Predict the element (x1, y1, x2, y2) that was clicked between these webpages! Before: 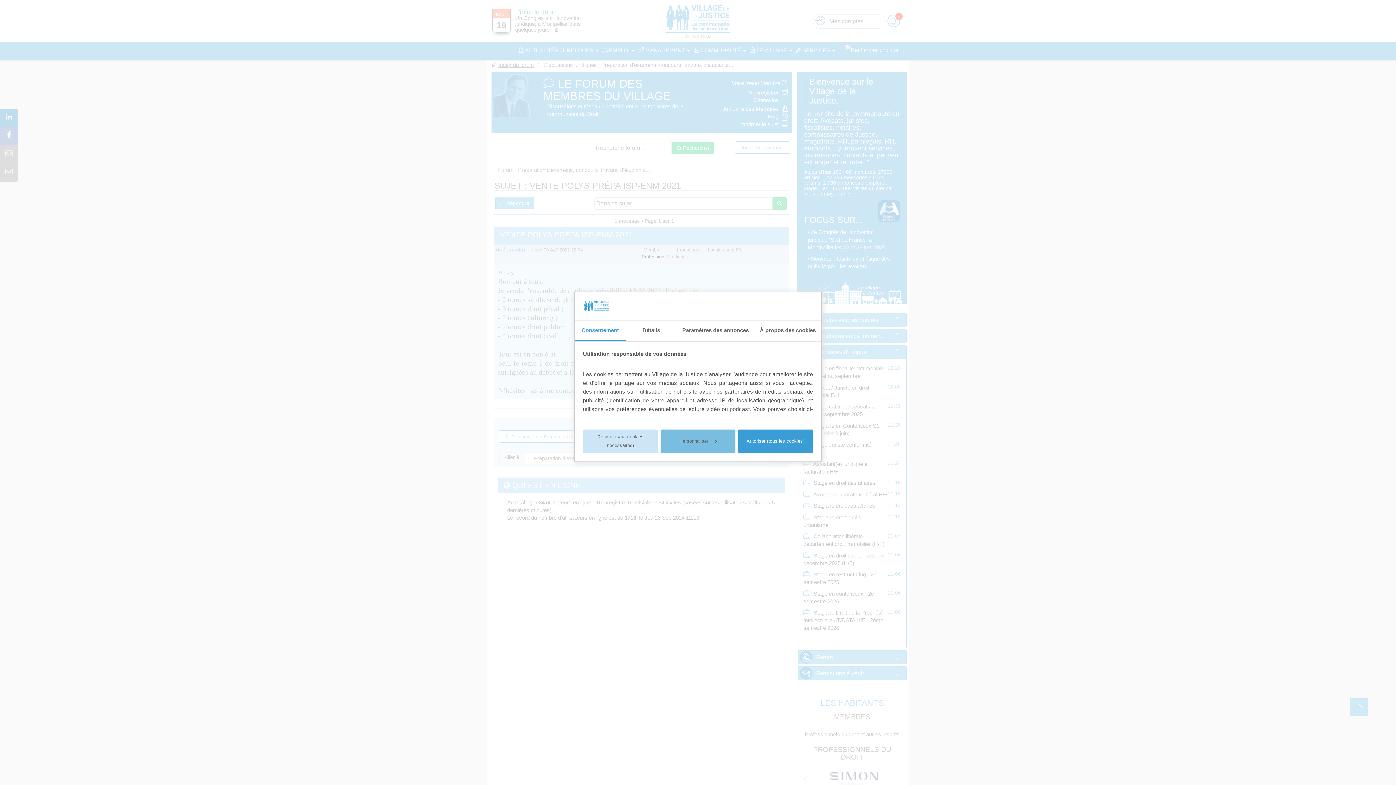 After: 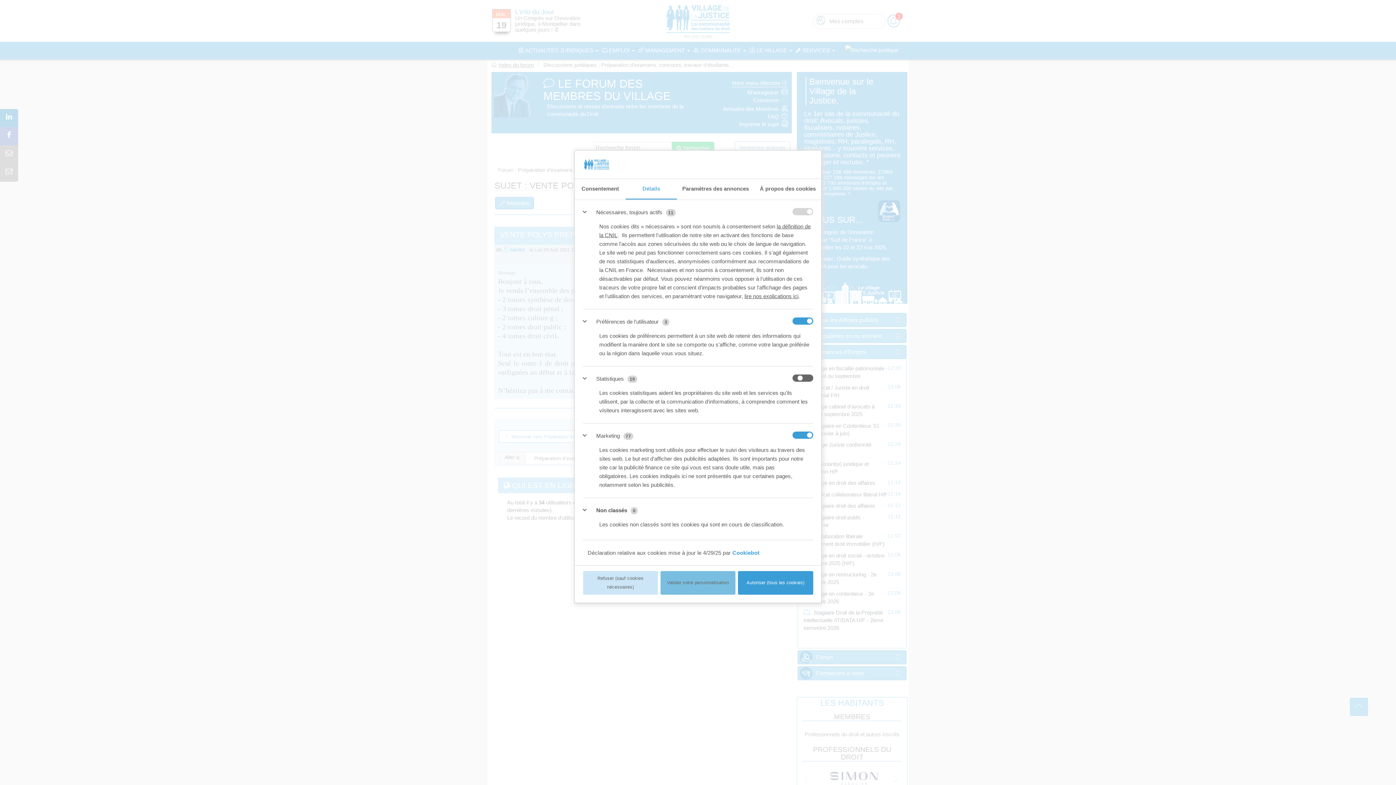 Action: bbox: (660, 429, 735, 453) label: Personnaliser